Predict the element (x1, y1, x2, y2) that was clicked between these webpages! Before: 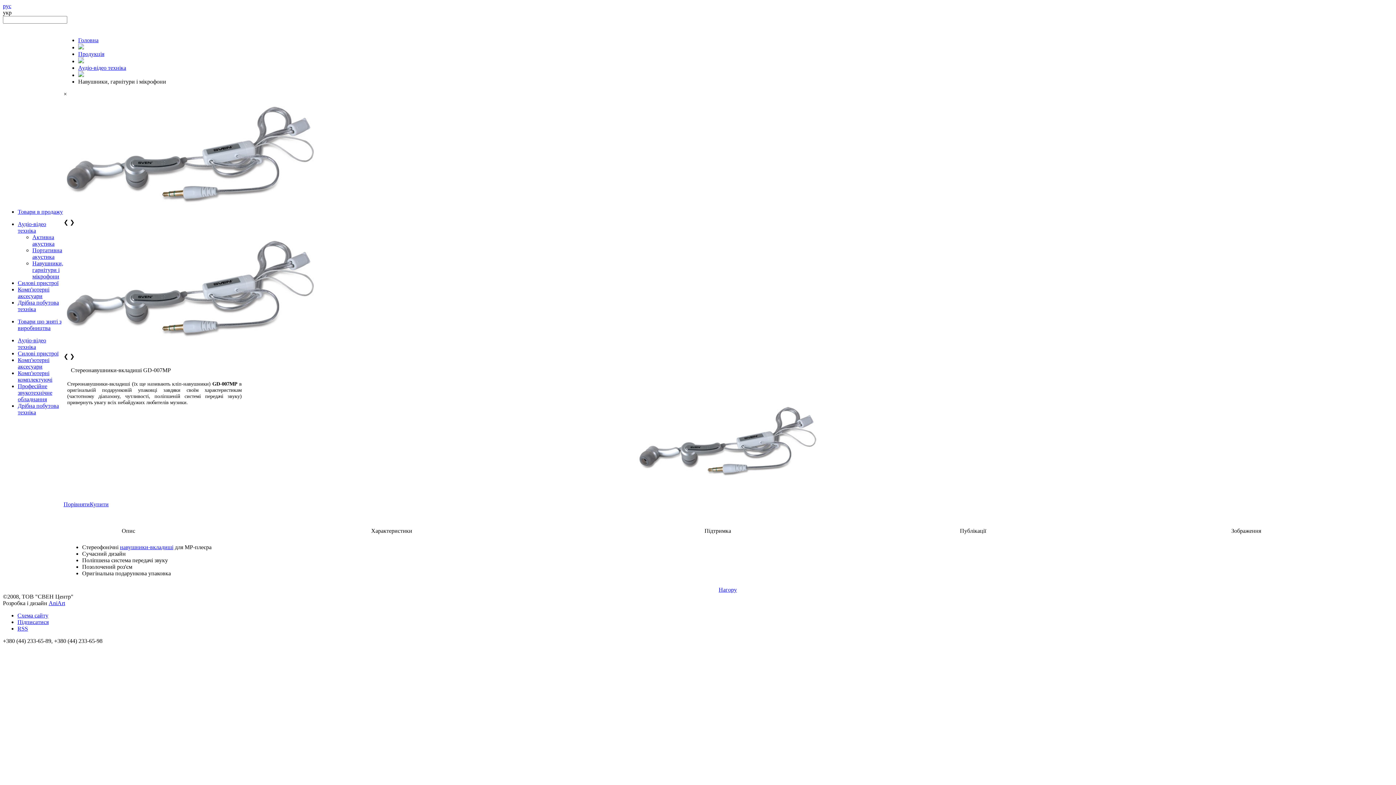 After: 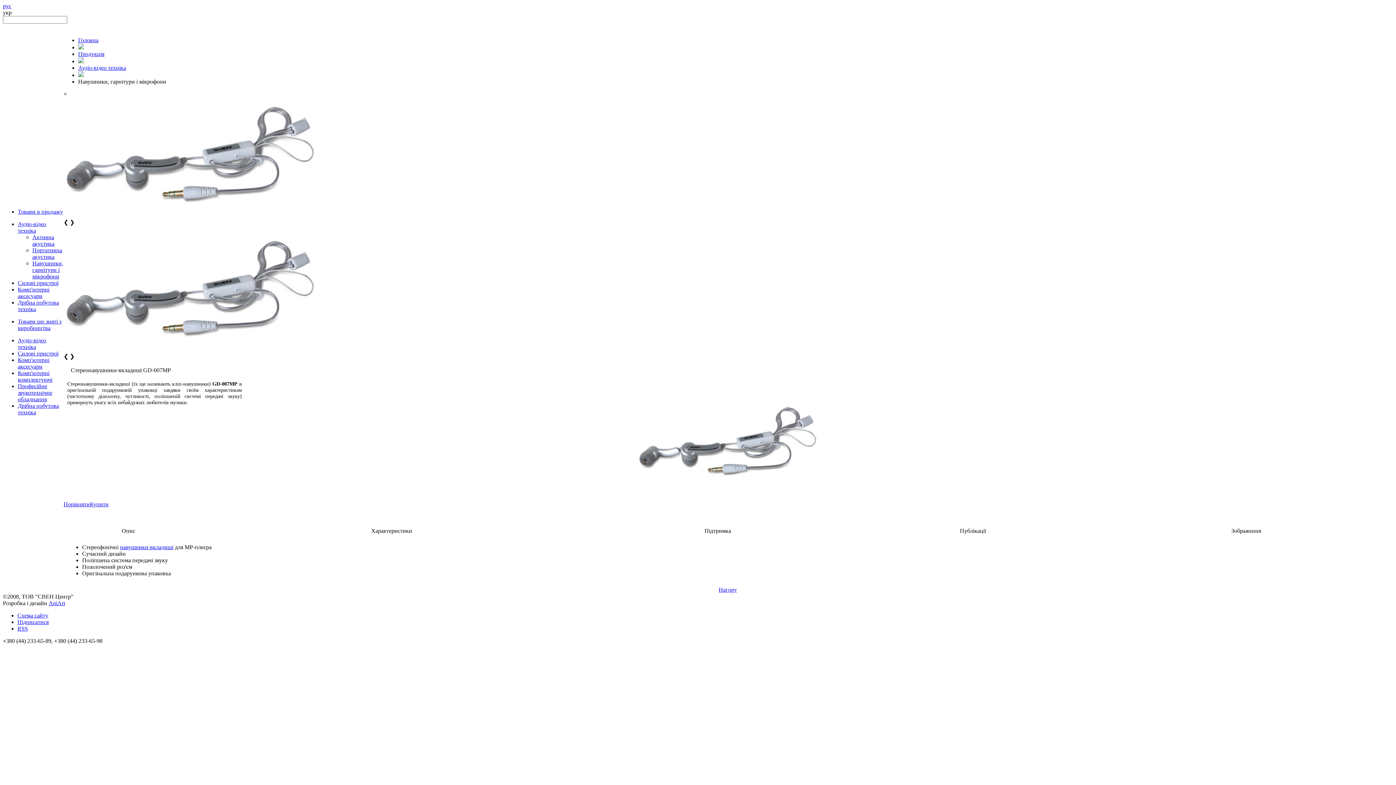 Action: bbox: (17, 318, 61, 331) label: Товари що зняті з виробництва